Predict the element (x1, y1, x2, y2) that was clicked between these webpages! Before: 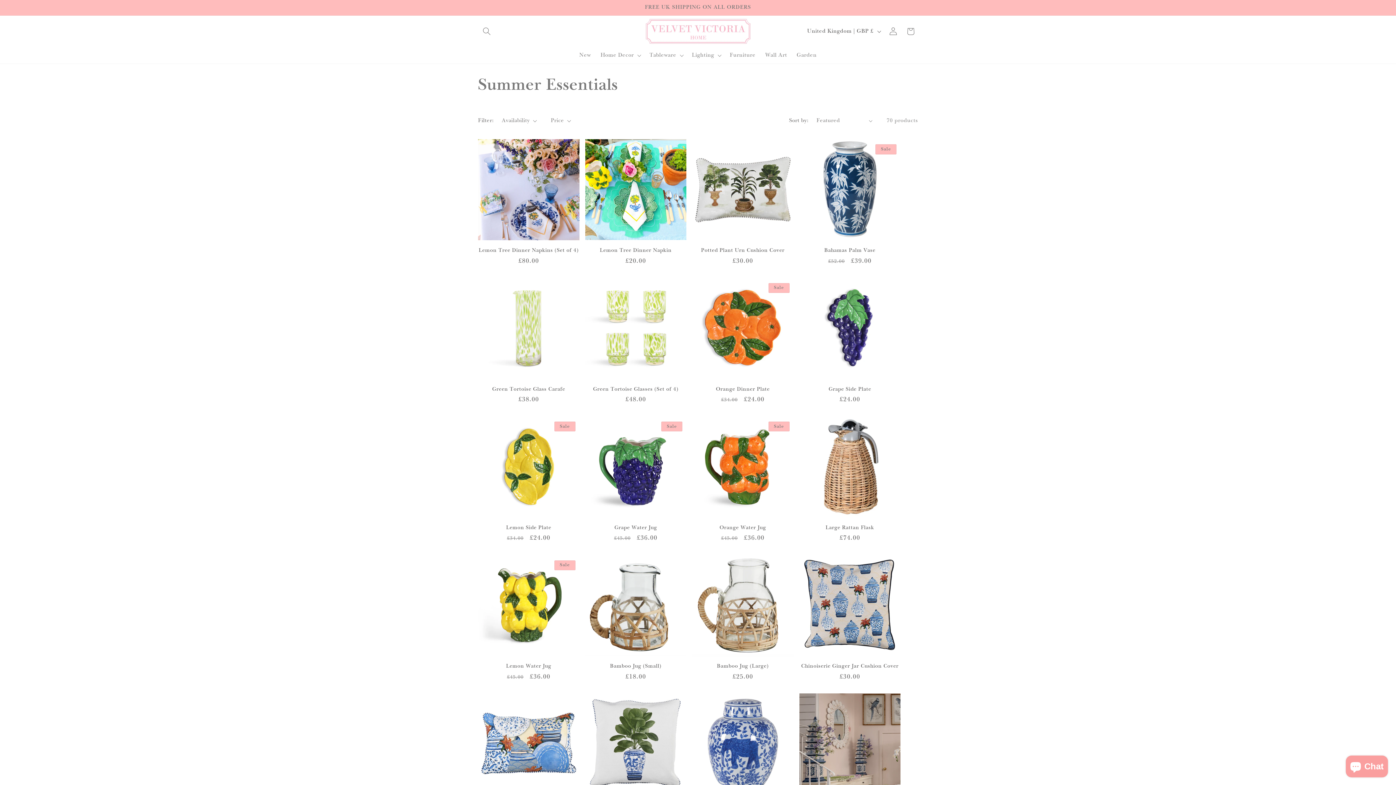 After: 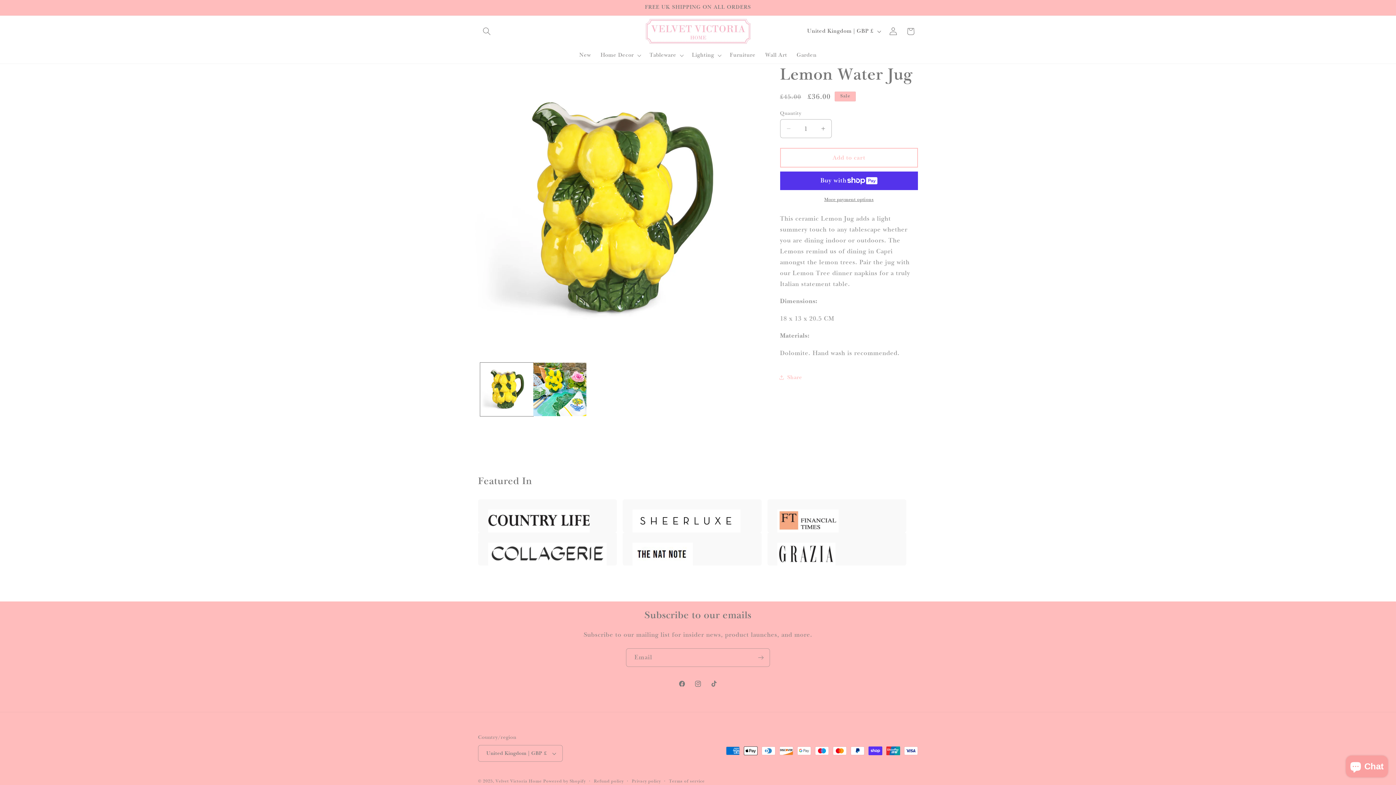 Action: label: Lemon Water Jug bbox: (478, 663, 579, 670)